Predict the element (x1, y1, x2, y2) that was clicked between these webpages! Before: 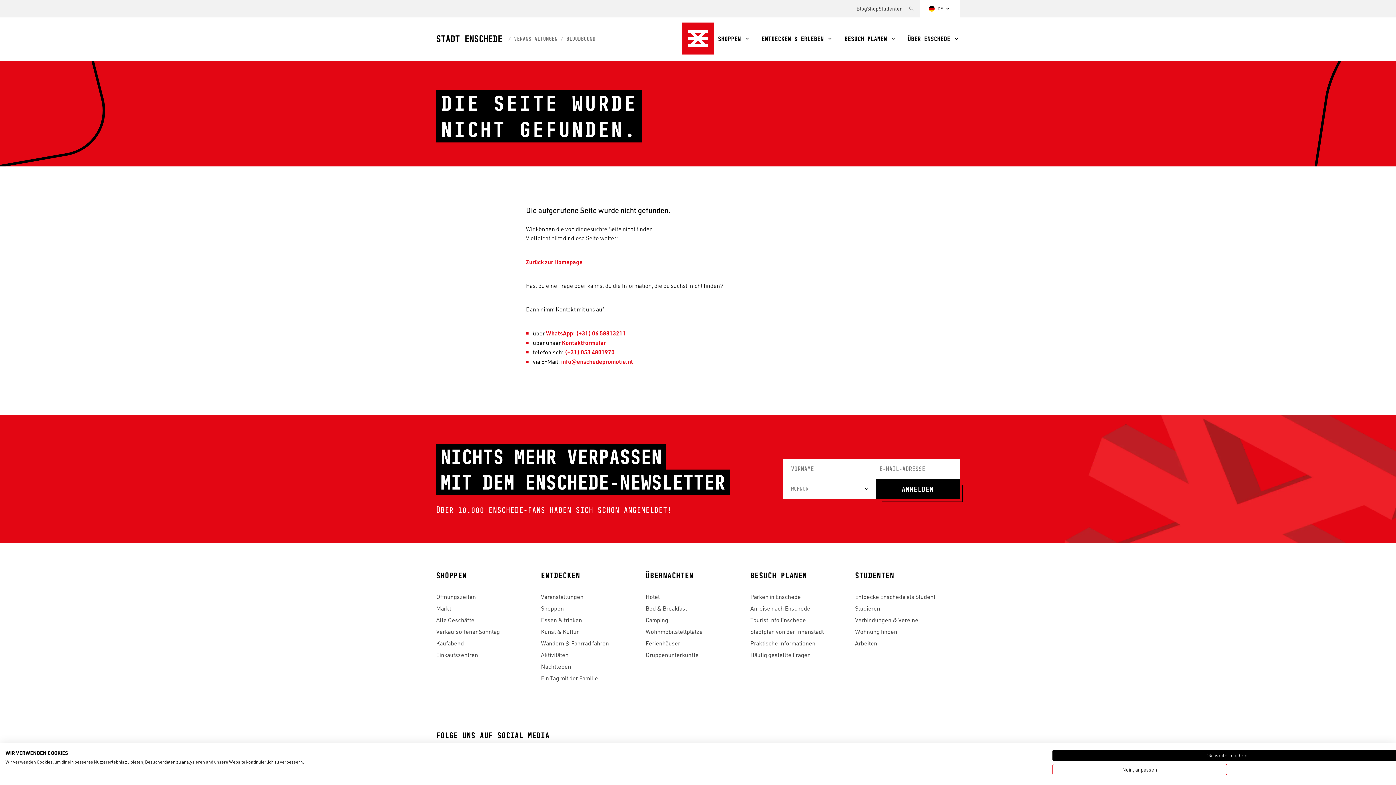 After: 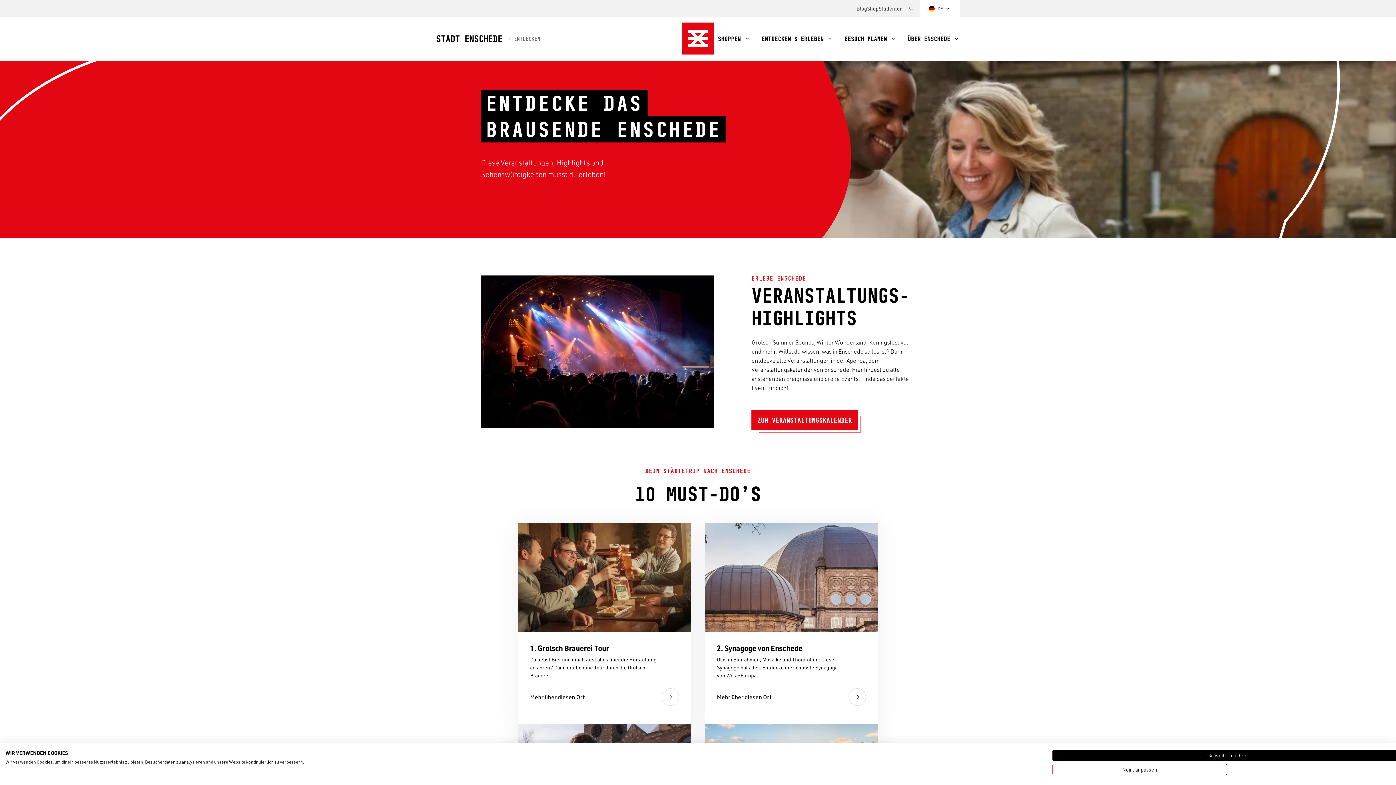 Action: label: ENTDECKEN & ERLEBEN bbox: (756, 17, 839, 60)